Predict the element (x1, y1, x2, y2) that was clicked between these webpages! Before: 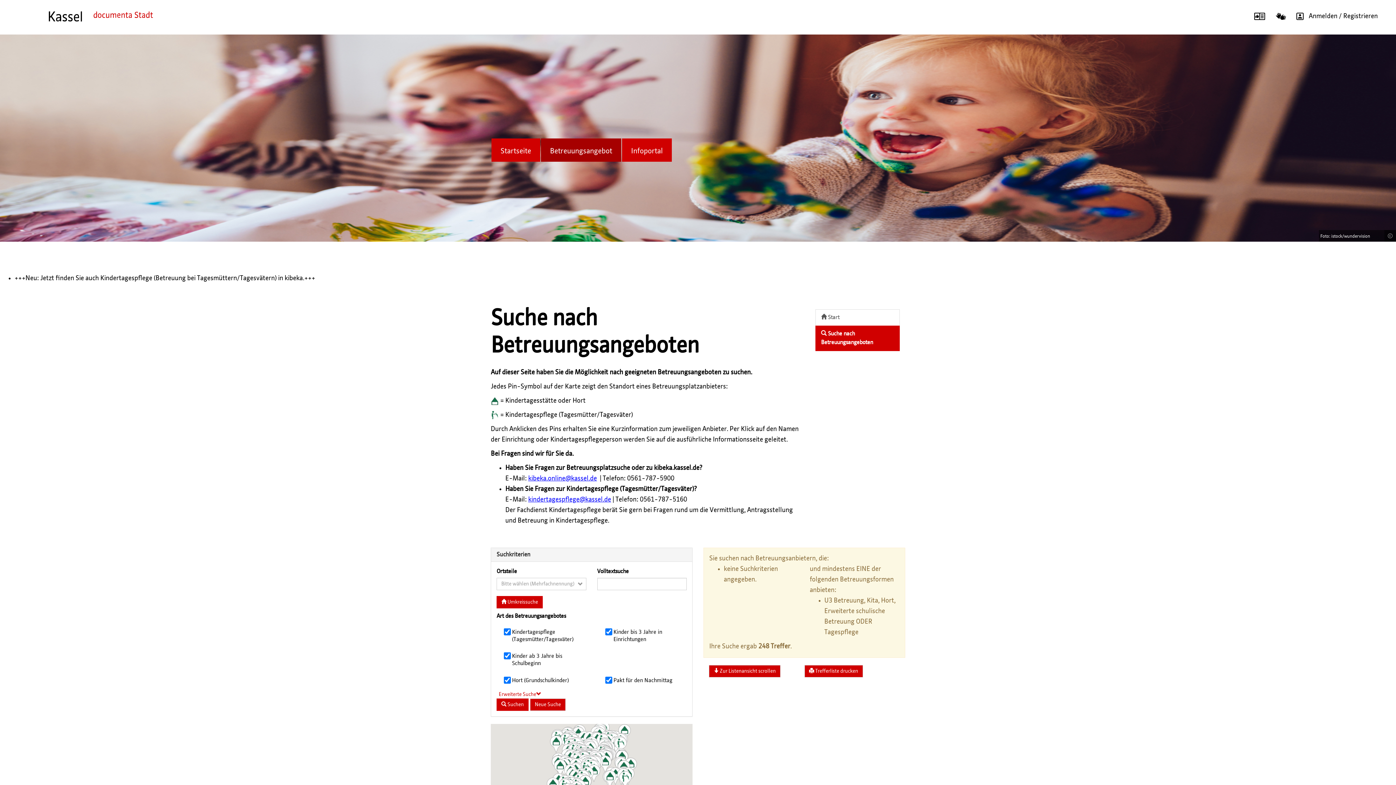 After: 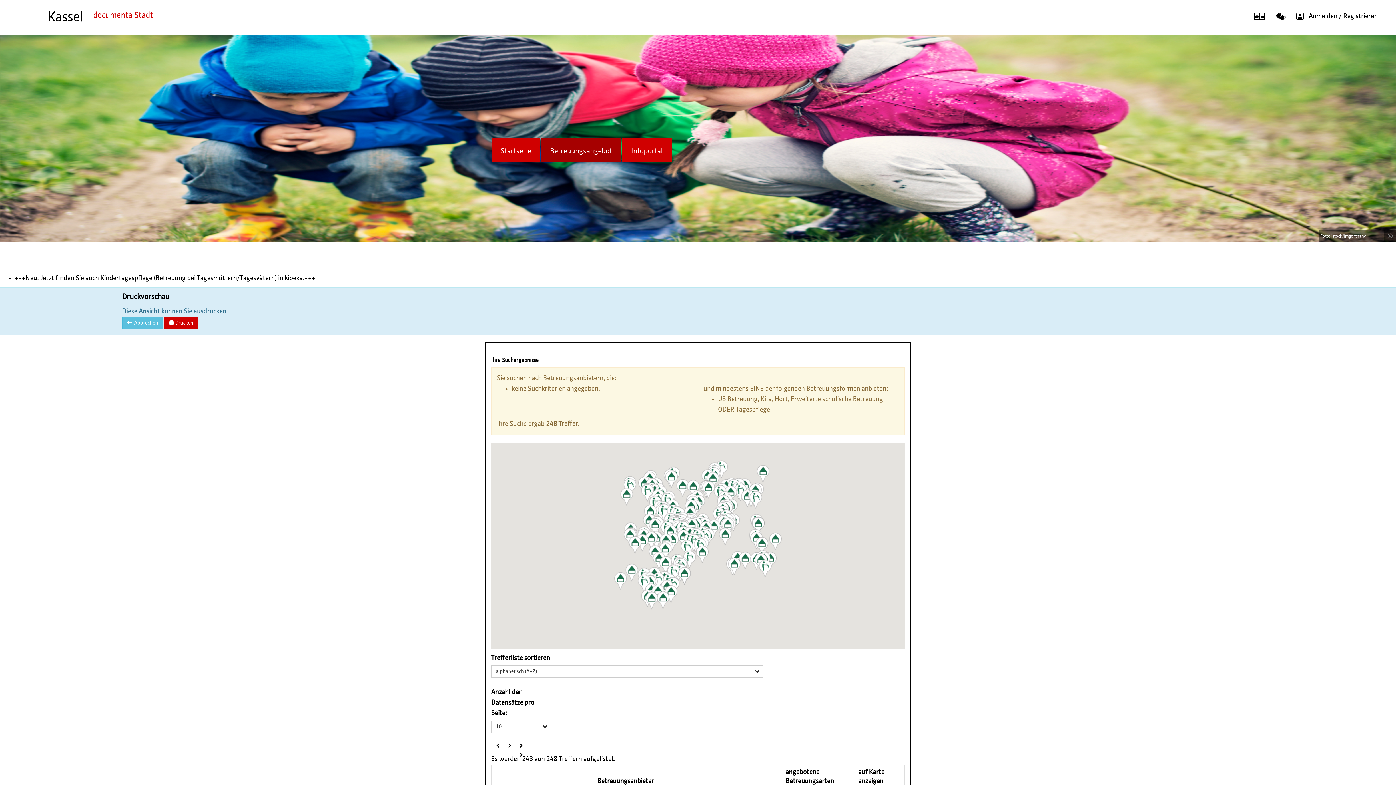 Action: label:  Trefferliste drucken bbox: (804, 665, 863, 677)